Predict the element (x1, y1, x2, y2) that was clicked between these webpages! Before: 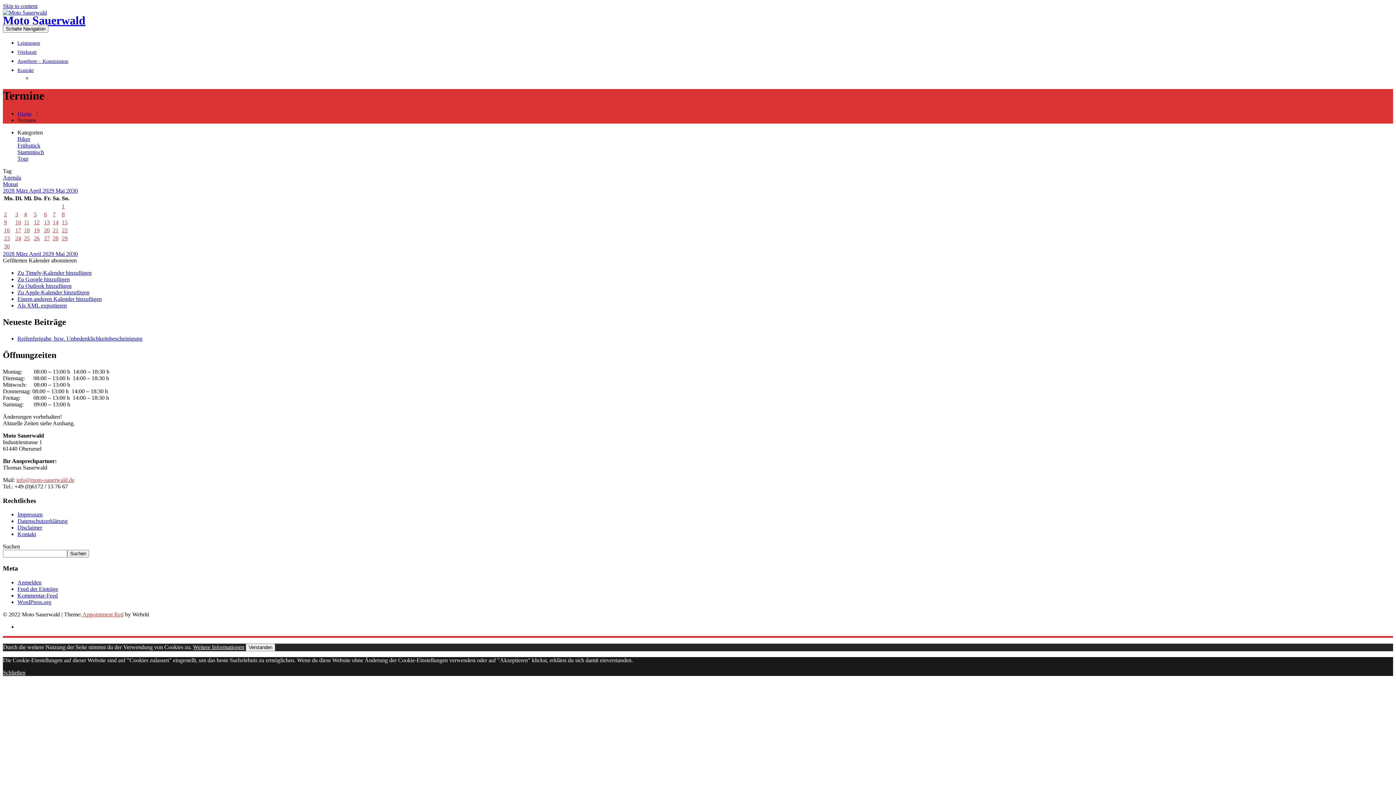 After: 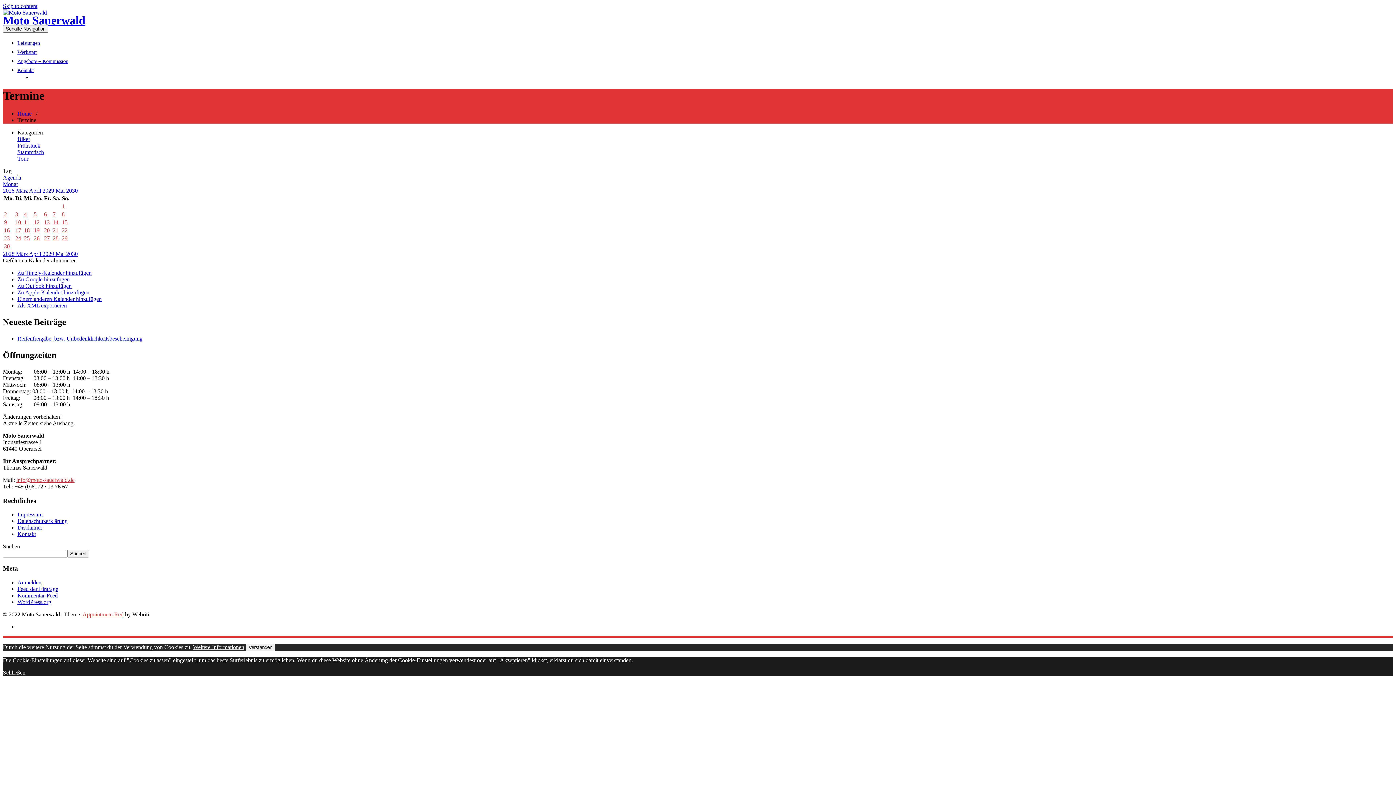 Action: label: Schließen bbox: (2, 669, 25, 675)